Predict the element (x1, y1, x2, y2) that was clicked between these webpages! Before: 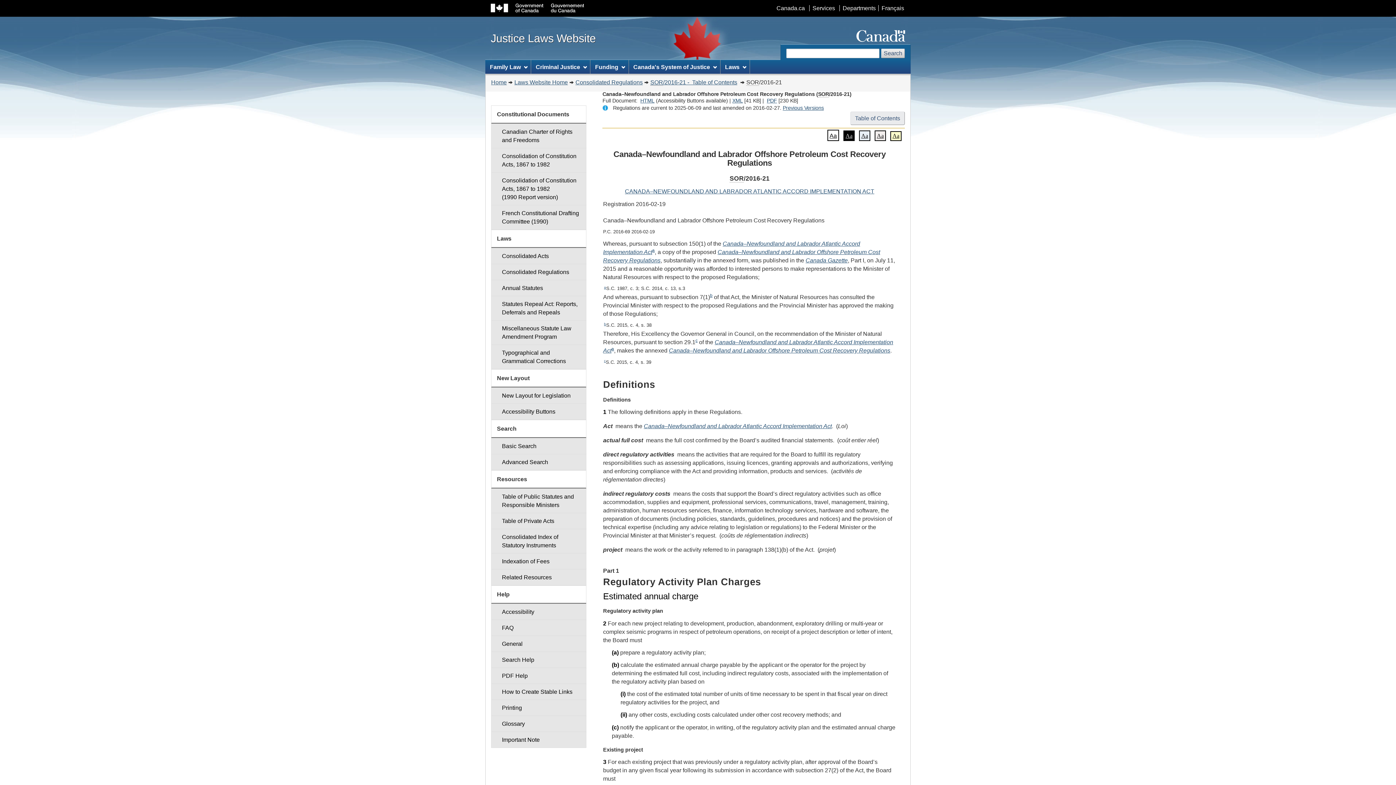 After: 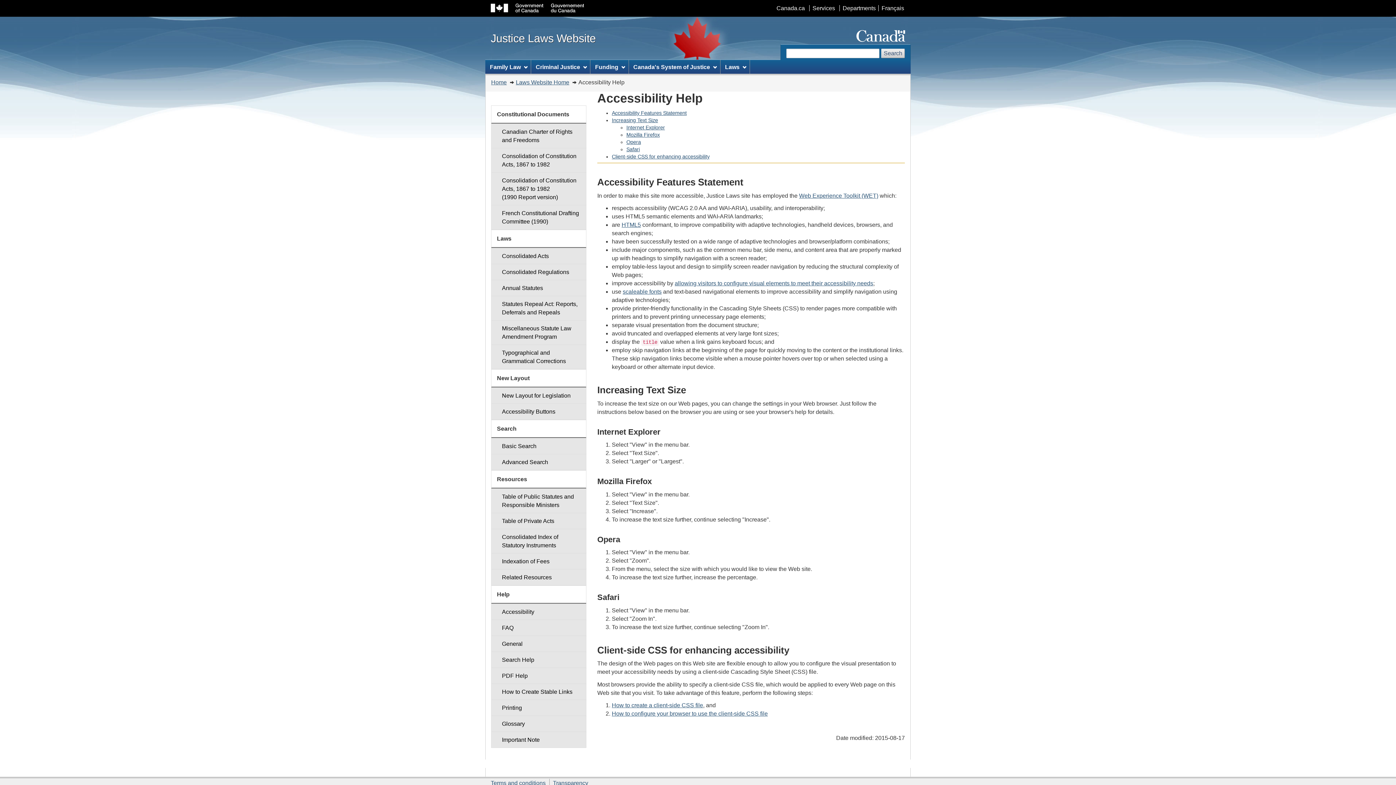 Action: label: Accessibility bbox: (491, 604, 586, 620)